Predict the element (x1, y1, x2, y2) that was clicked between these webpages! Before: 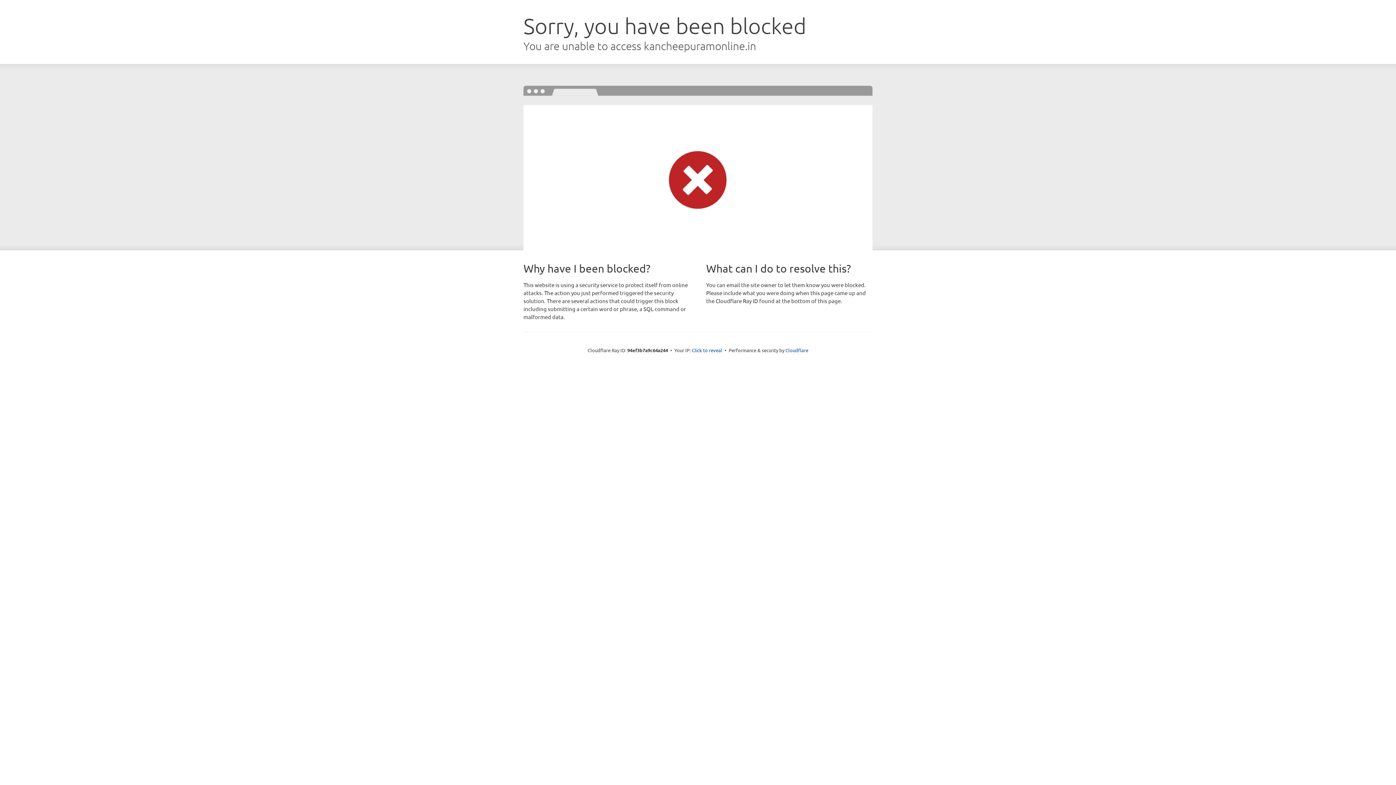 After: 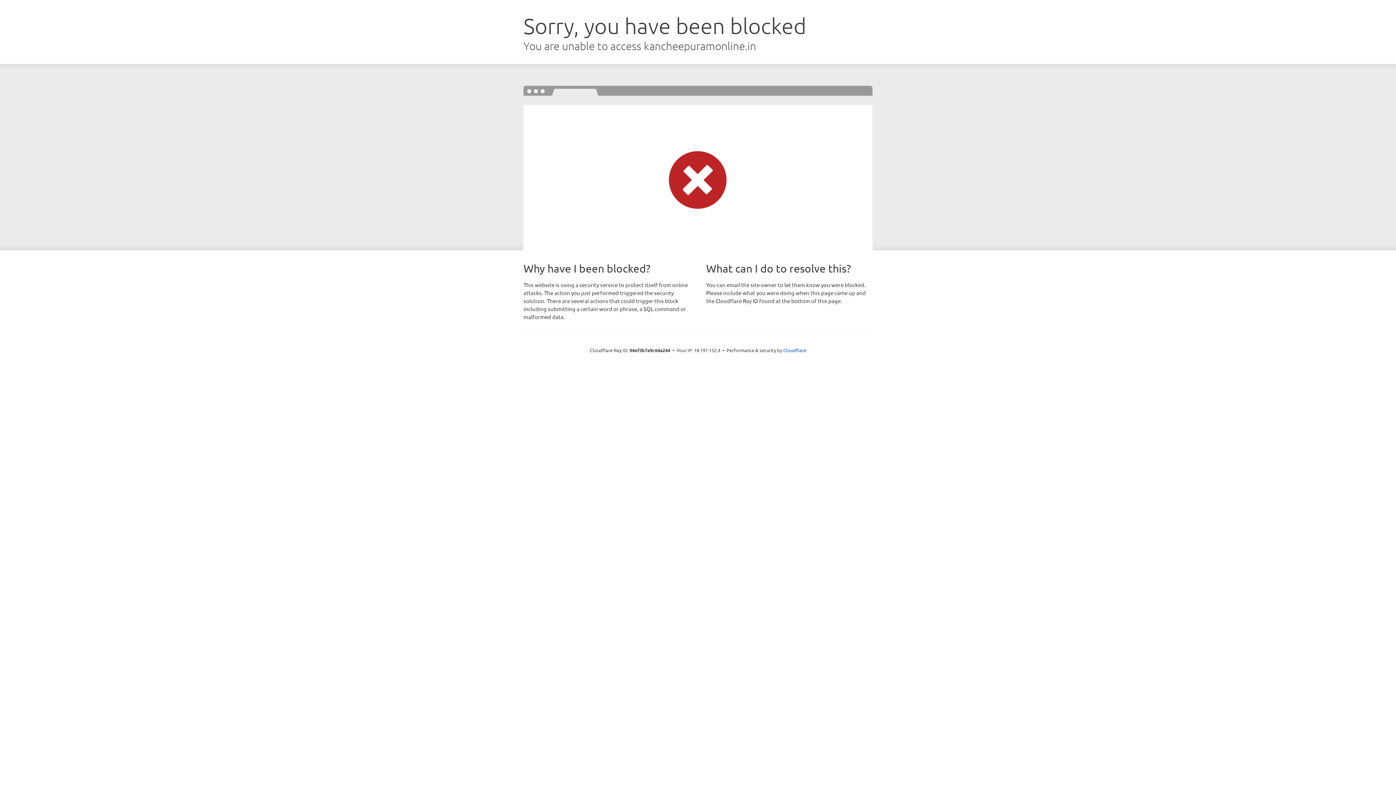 Action: bbox: (692, 346, 722, 353) label: Click to reveal